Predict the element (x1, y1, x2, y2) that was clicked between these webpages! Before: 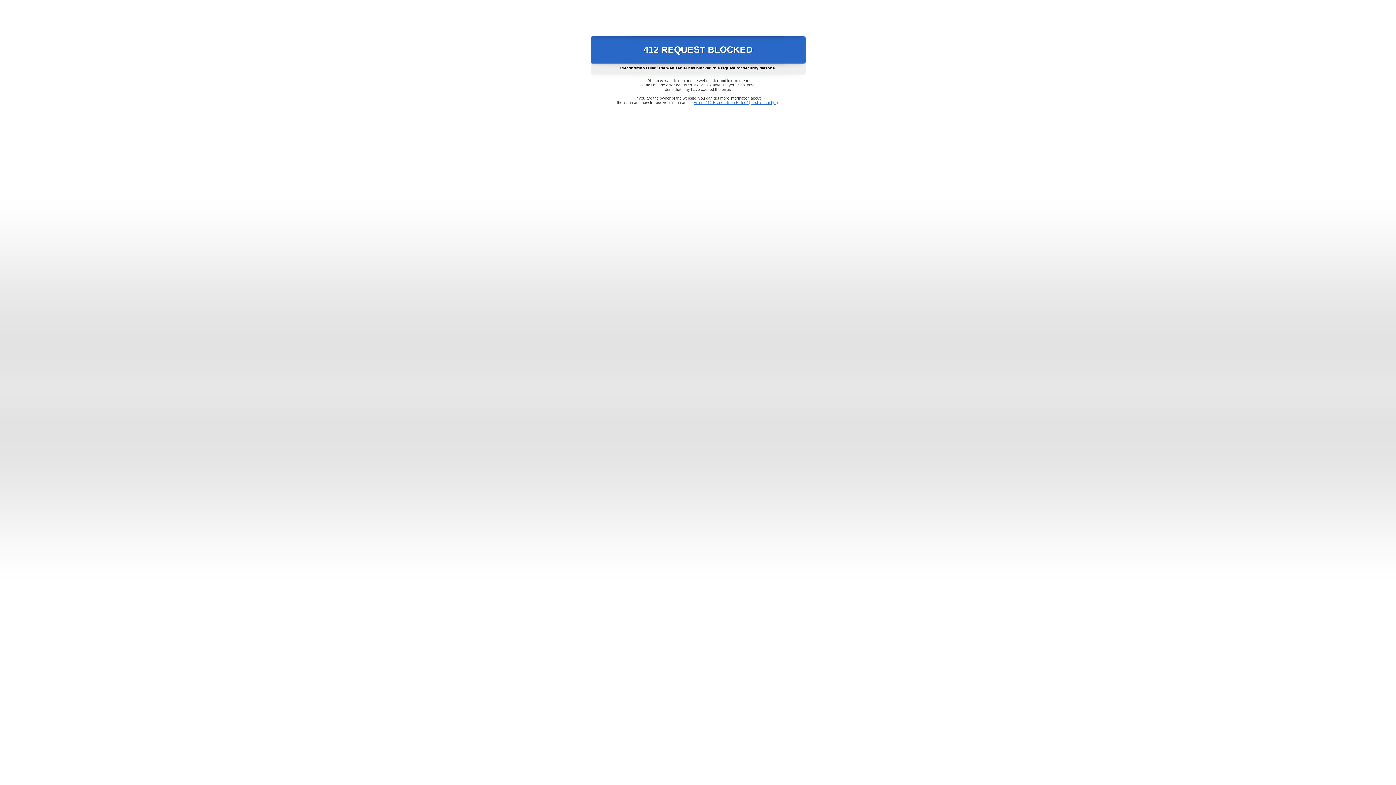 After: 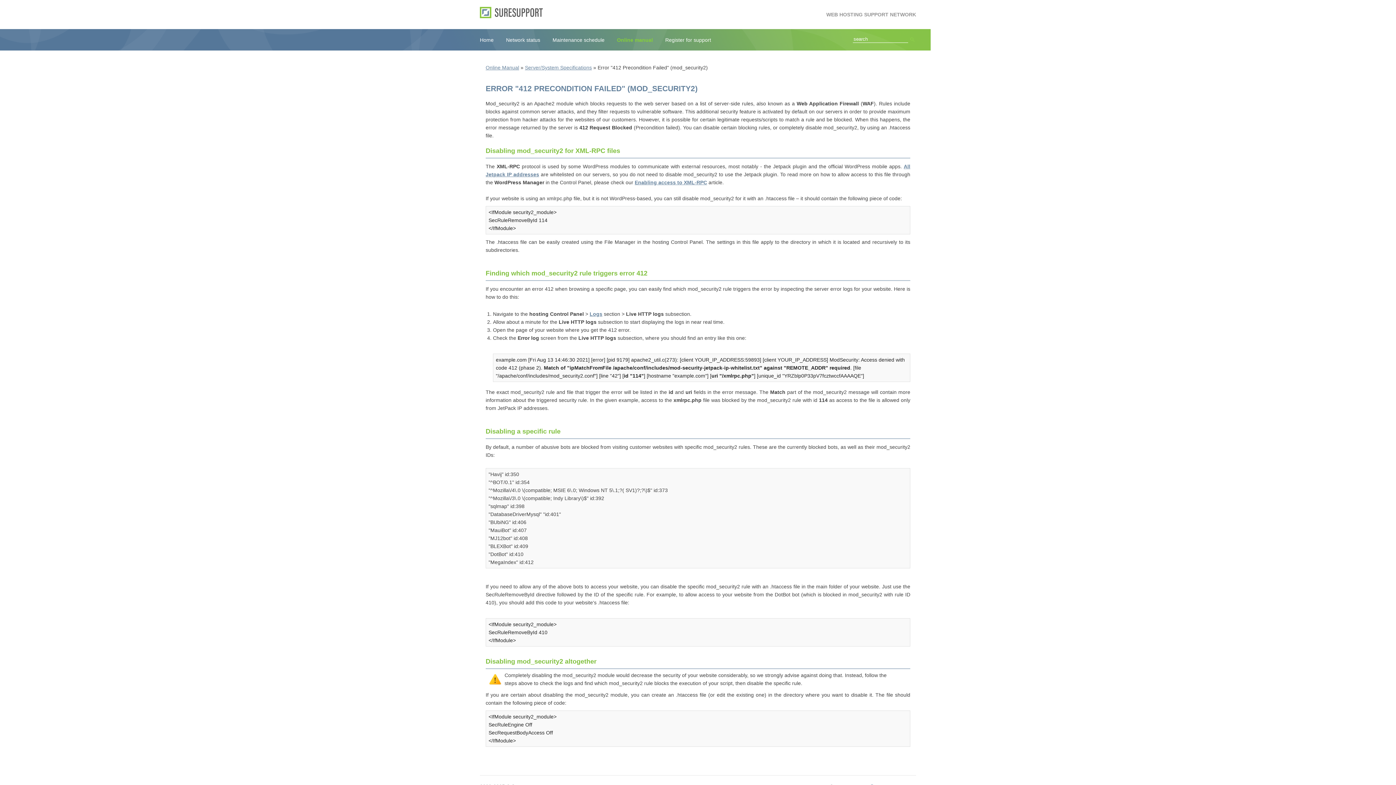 Action: label: Error "412 Precondition Failed" (mod_security2) bbox: (693, 100, 778, 104)